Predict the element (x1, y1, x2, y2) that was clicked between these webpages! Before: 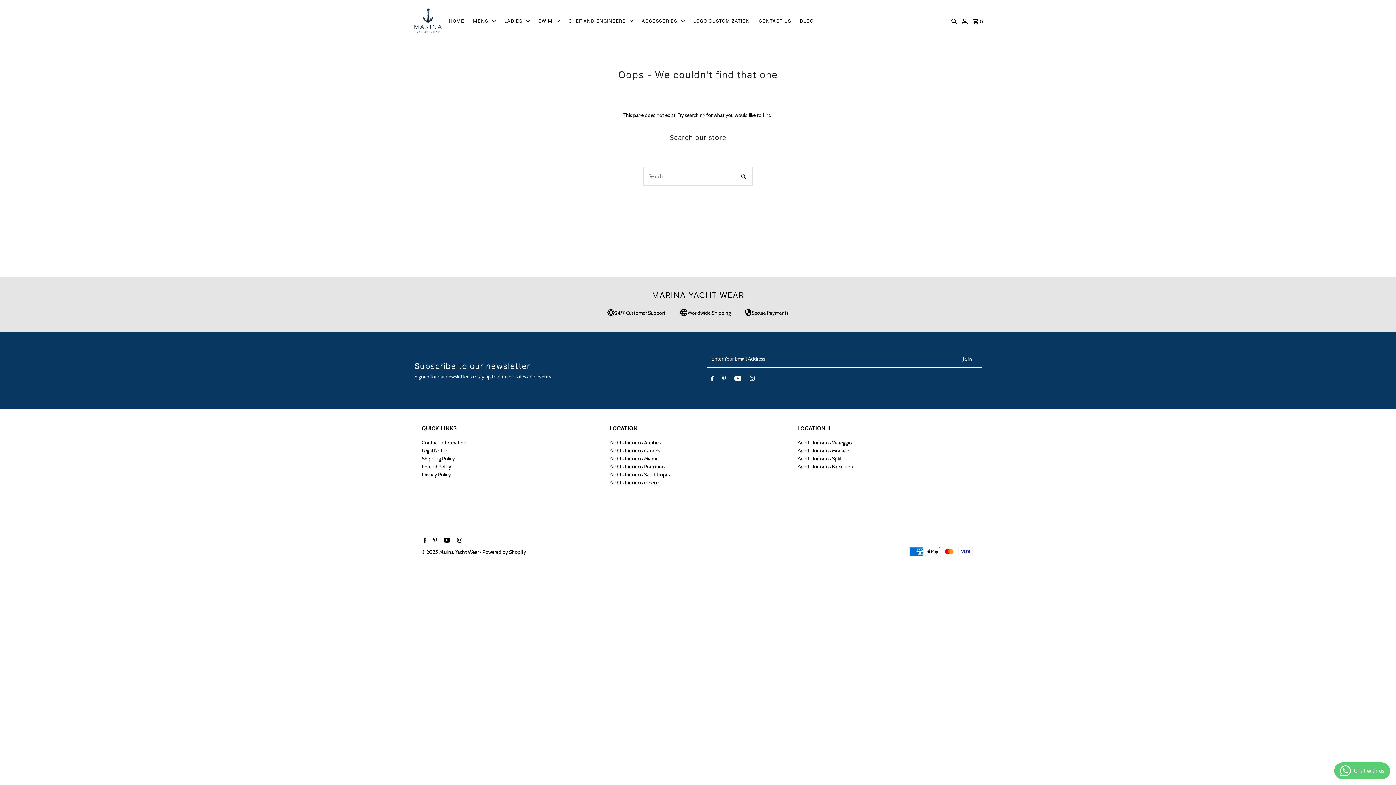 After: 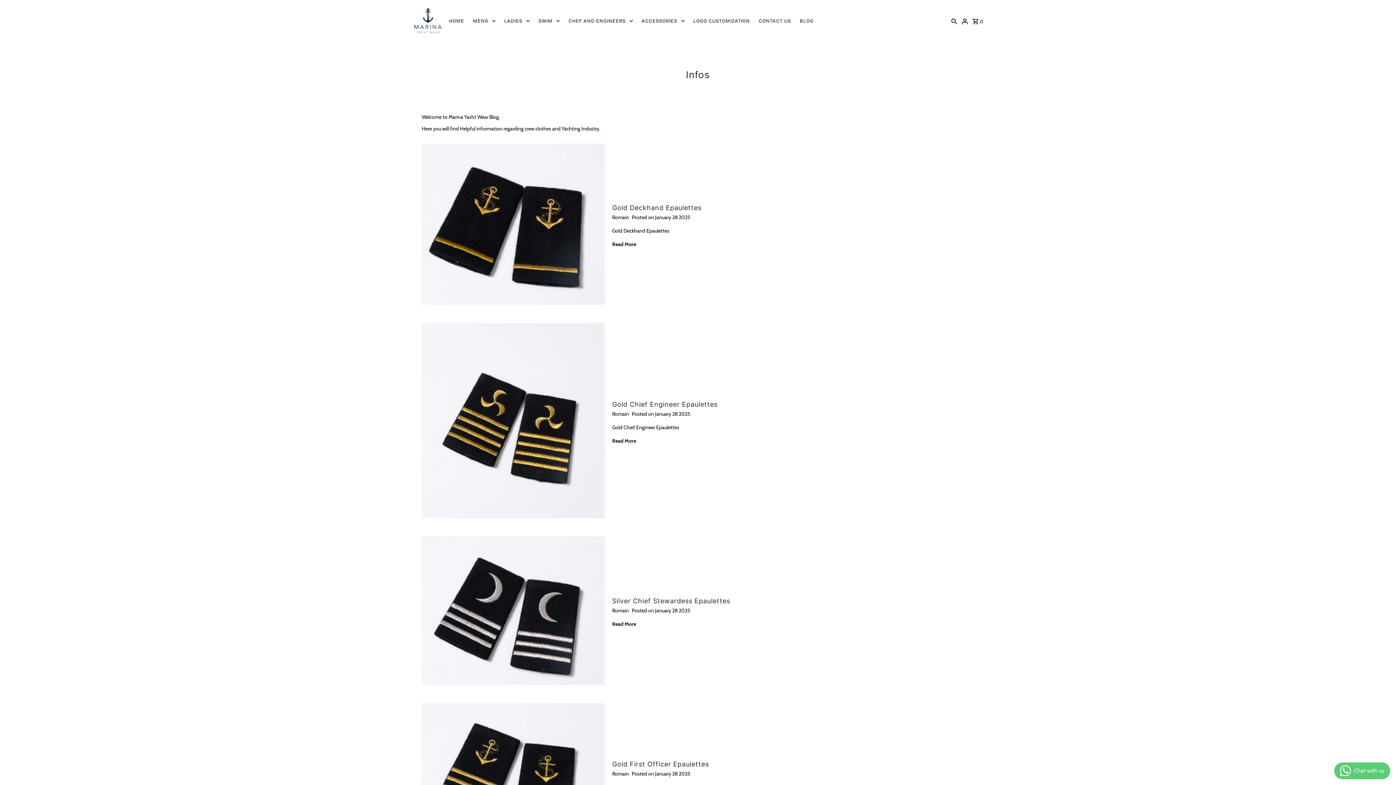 Action: label: BLOG bbox: (796, 10, 817, 31)